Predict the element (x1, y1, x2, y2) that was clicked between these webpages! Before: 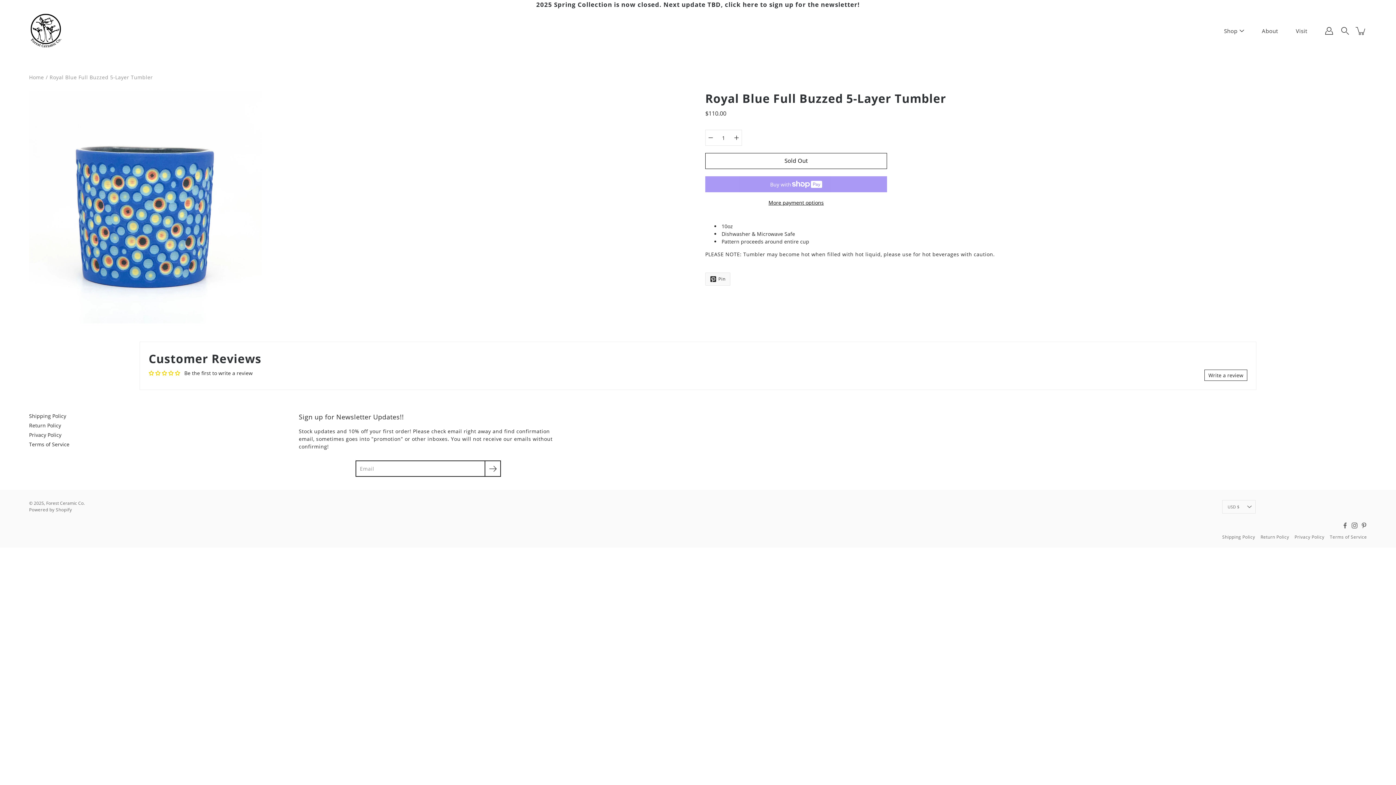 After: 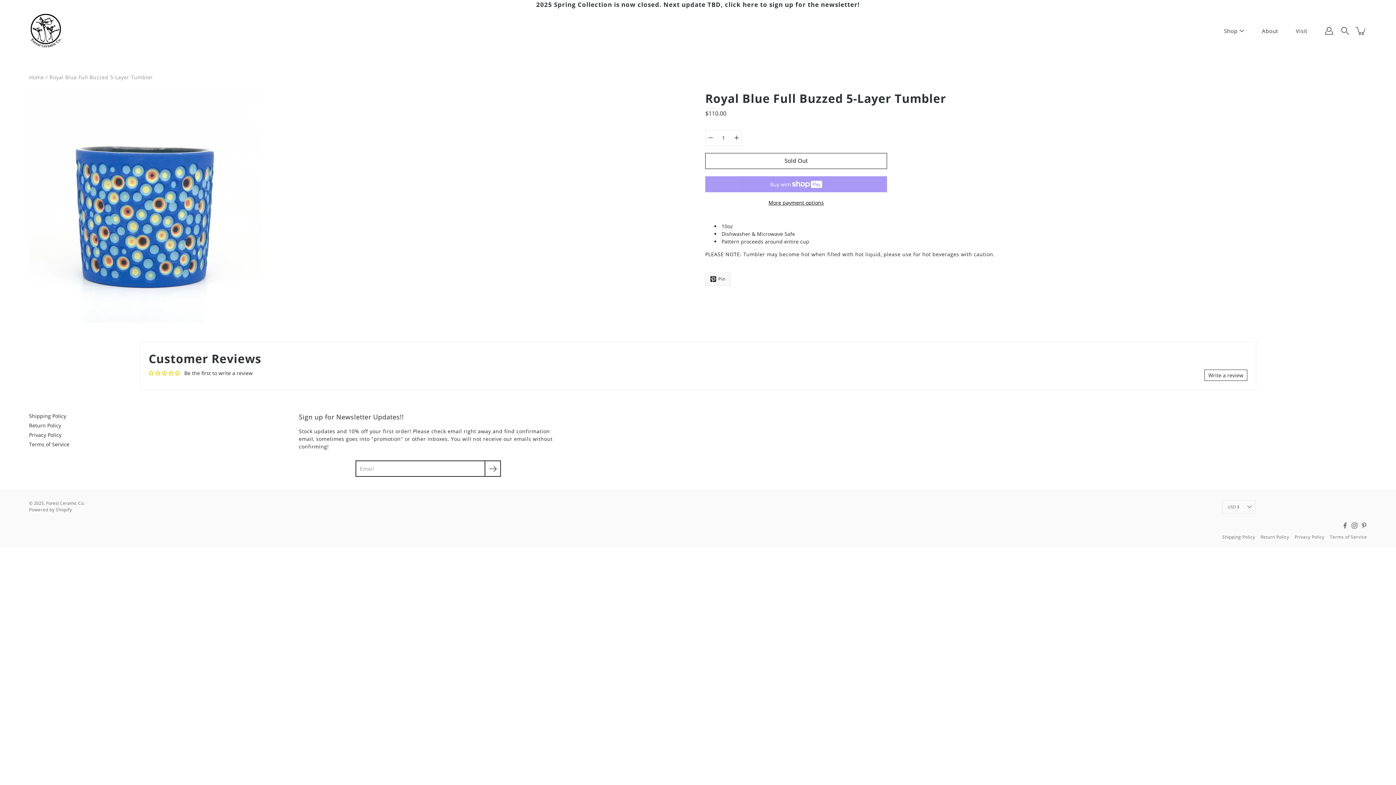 Action: bbox: (705, 129, 716, 145)